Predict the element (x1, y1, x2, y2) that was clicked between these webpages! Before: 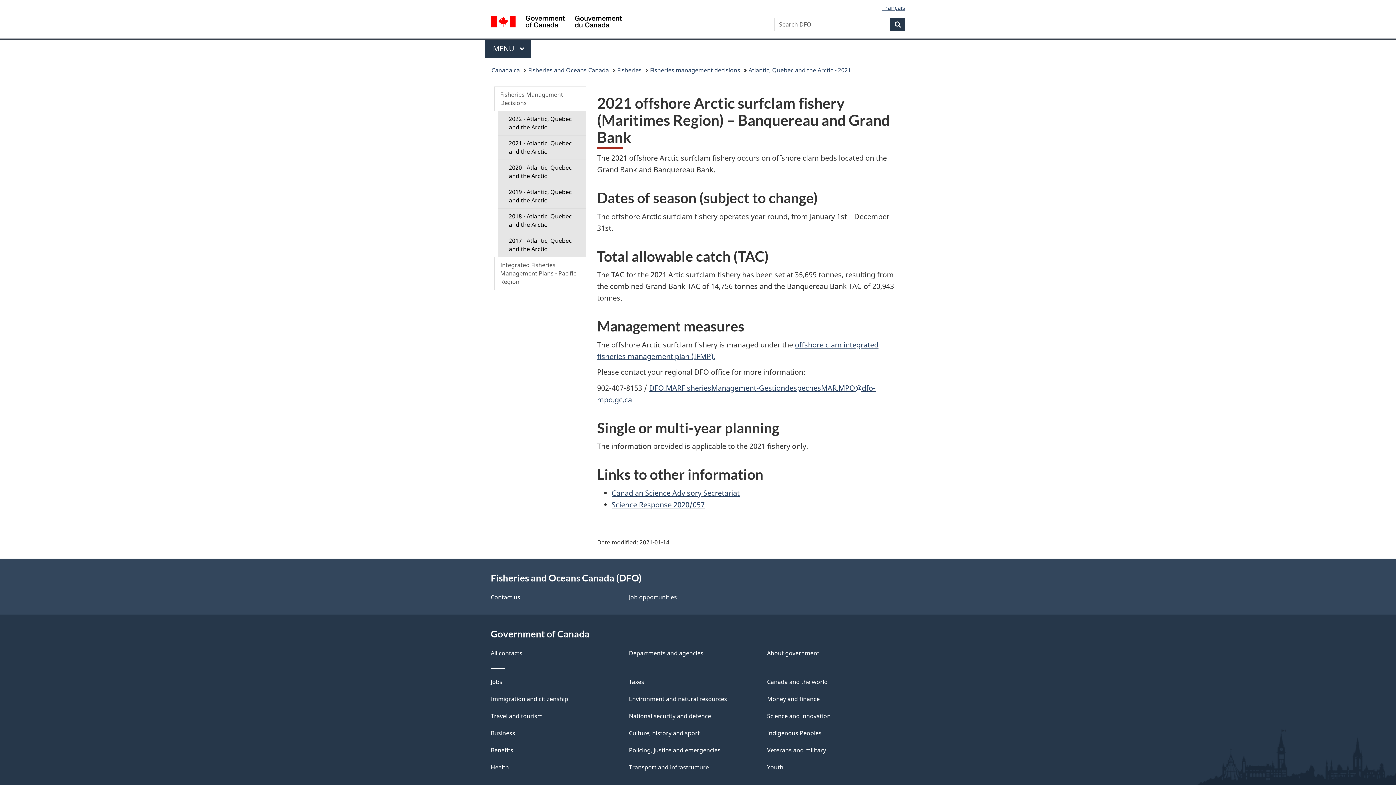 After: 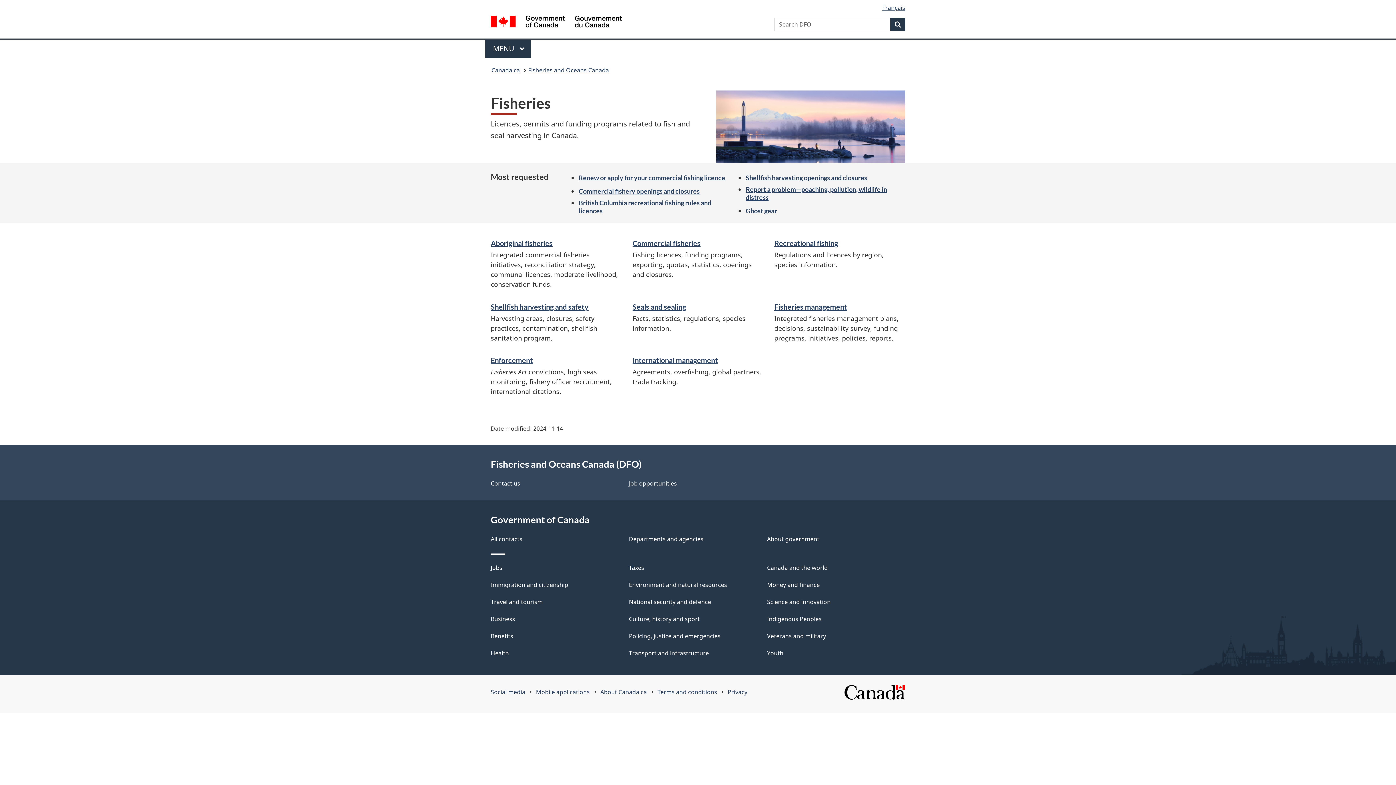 Action: bbox: (617, 64, 641, 76) label: Fisheries